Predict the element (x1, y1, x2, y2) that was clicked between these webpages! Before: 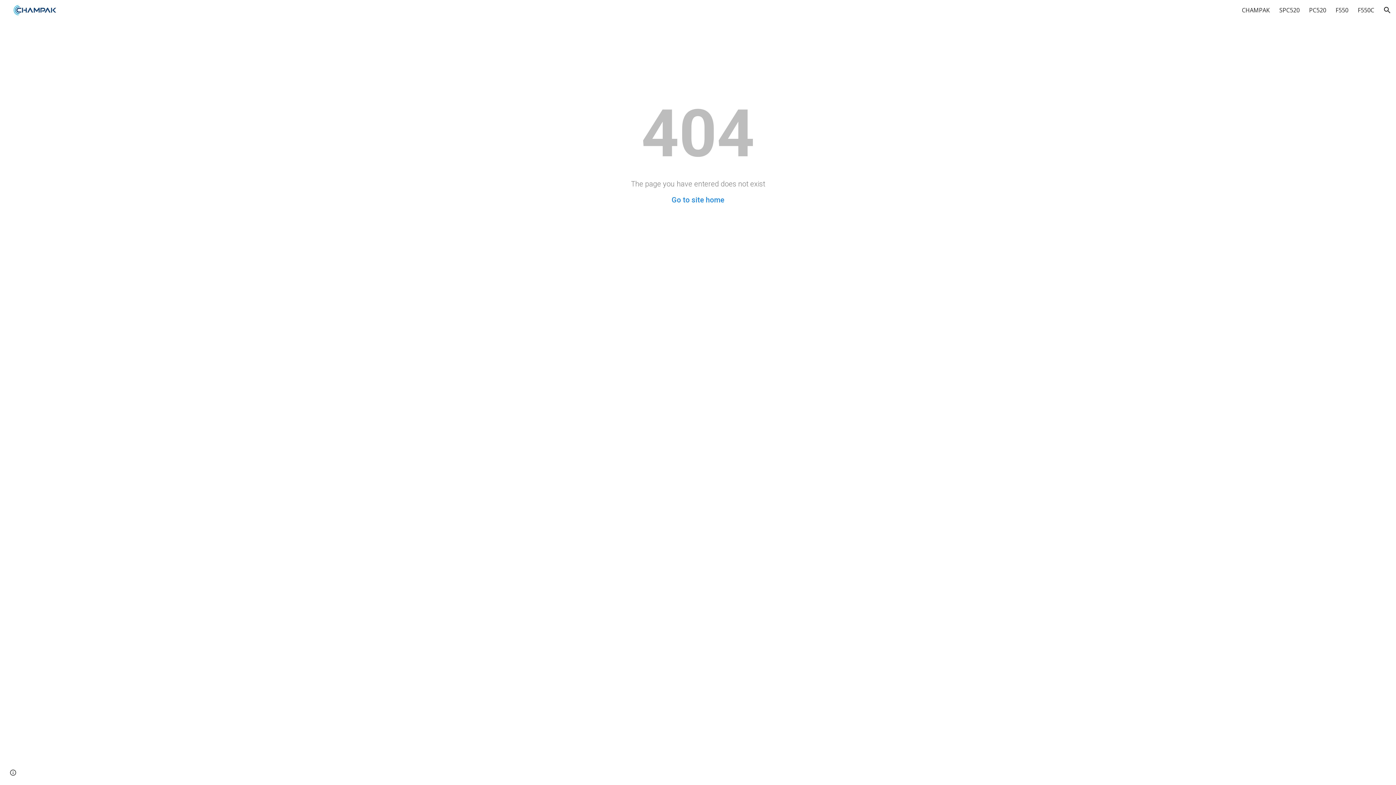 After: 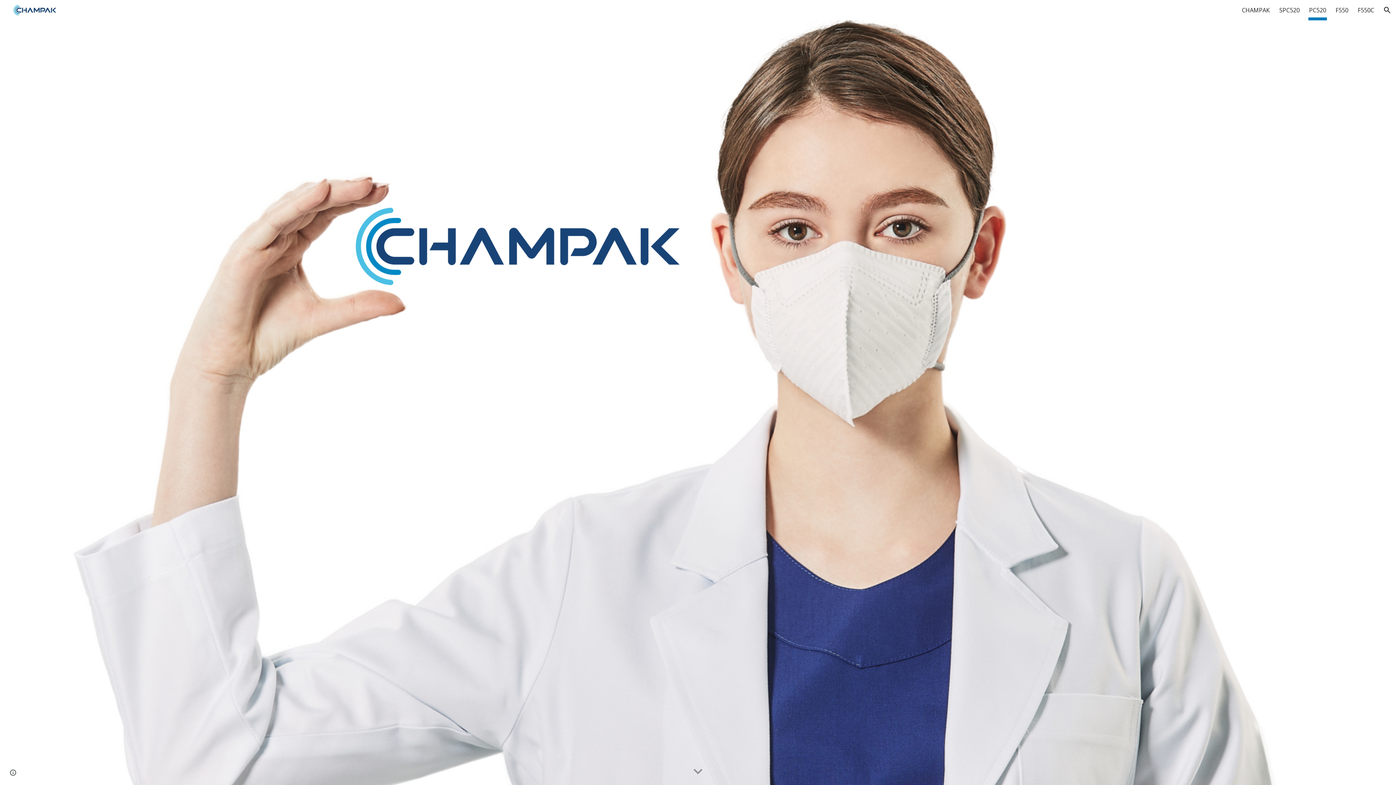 Action: label: PC520 bbox: (1309, 5, 1326, 15)